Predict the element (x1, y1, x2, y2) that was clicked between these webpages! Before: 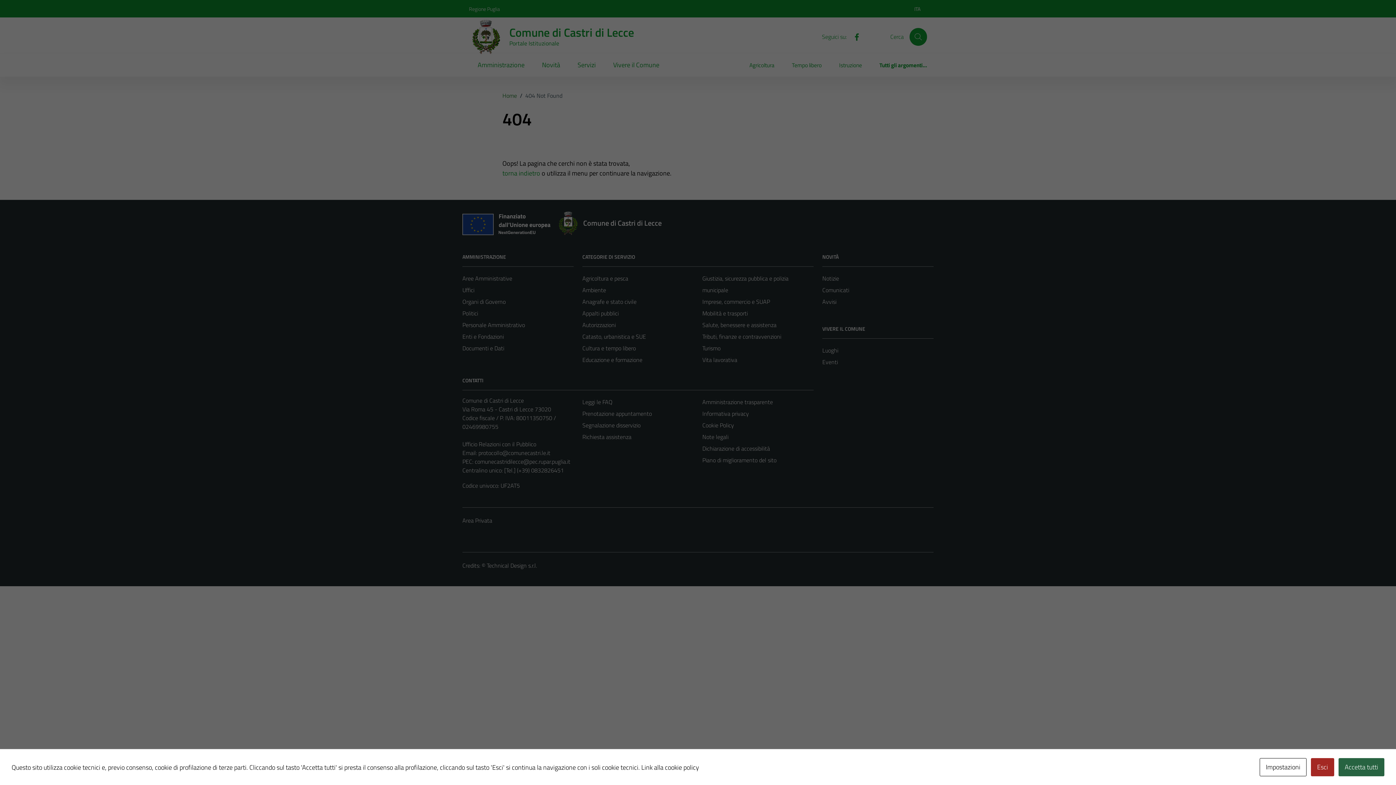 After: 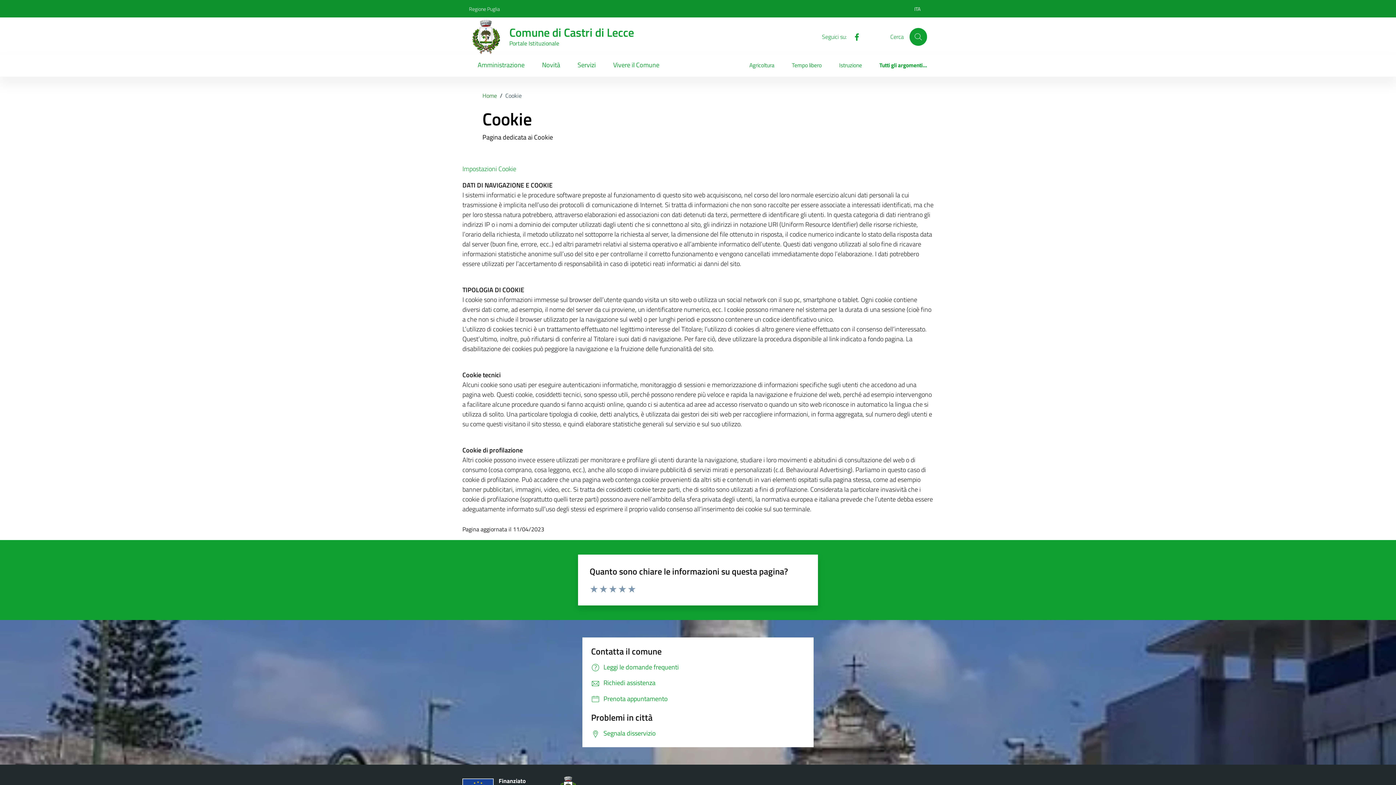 Action: label: Link alla cookie policy bbox: (641, 762, 699, 772)